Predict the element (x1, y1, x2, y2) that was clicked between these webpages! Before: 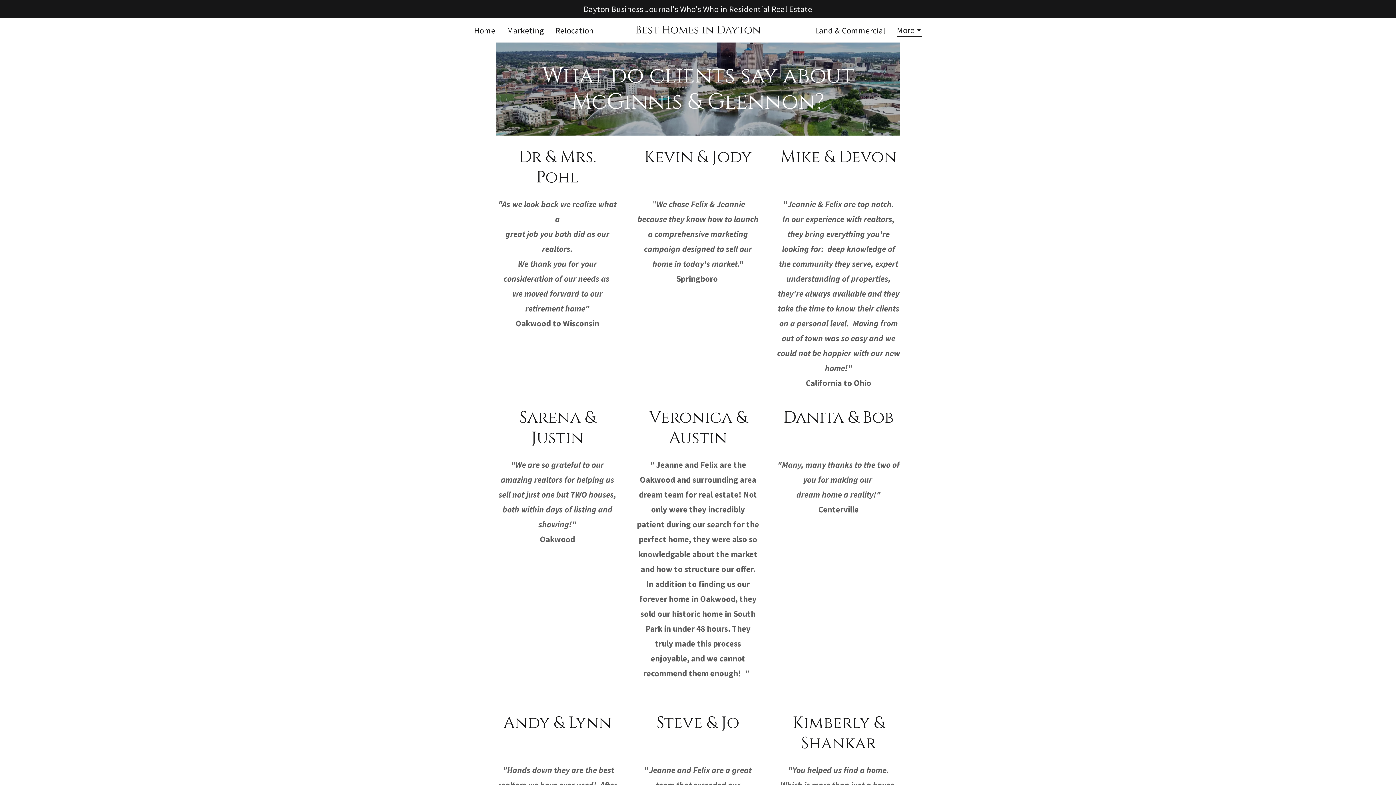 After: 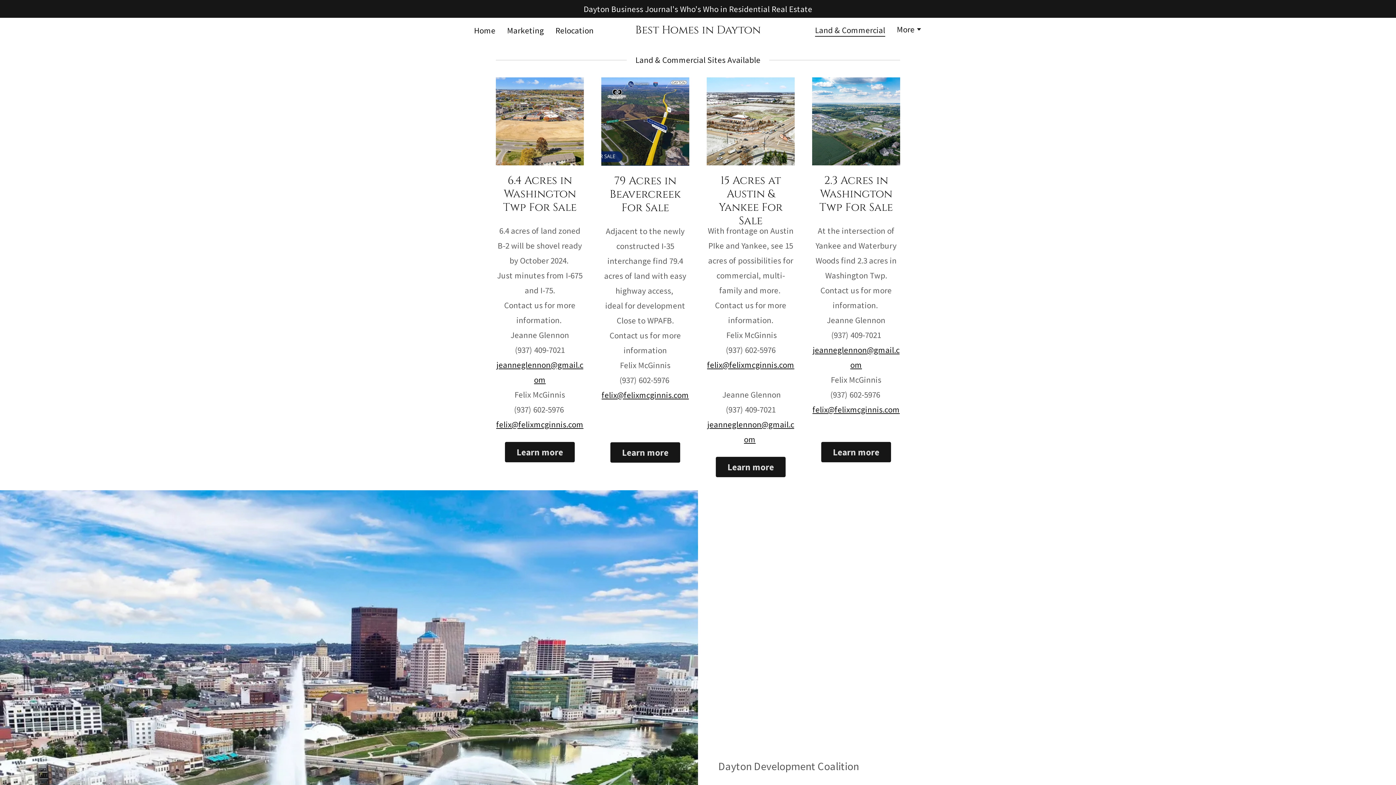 Action: label: Land & Commercial bbox: (813, 24, 887, 36)